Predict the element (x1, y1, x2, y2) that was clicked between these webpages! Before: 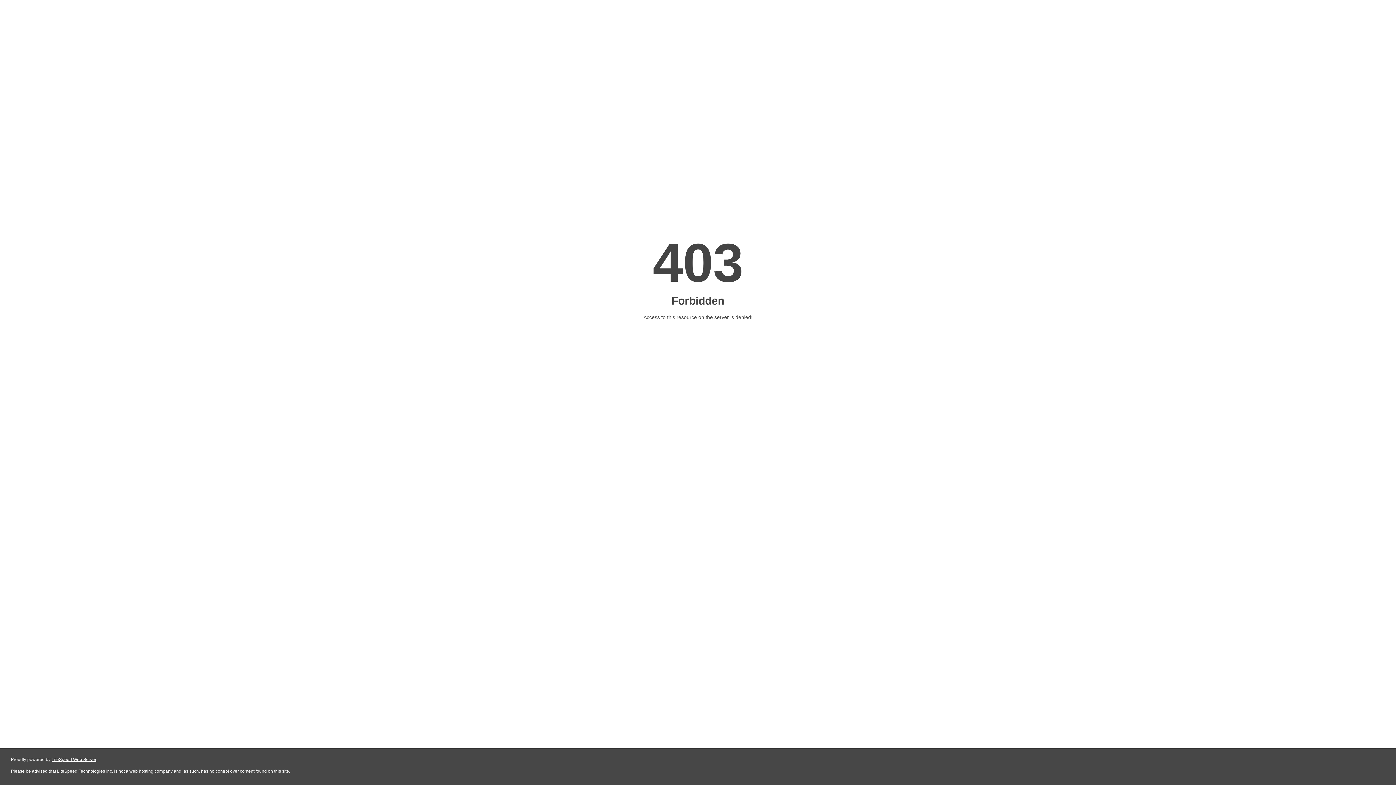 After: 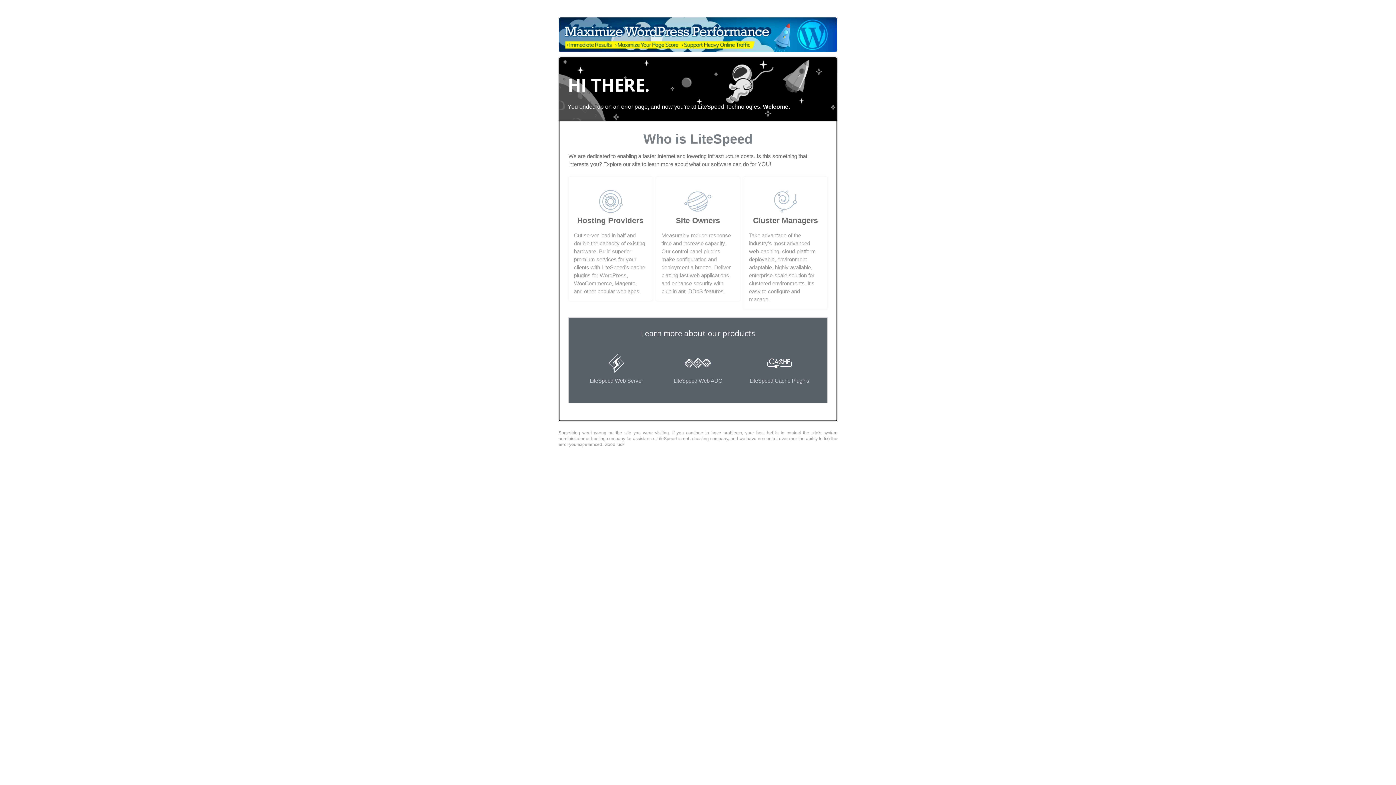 Action: label: LiteSpeed Web Server bbox: (51, 757, 96, 762)